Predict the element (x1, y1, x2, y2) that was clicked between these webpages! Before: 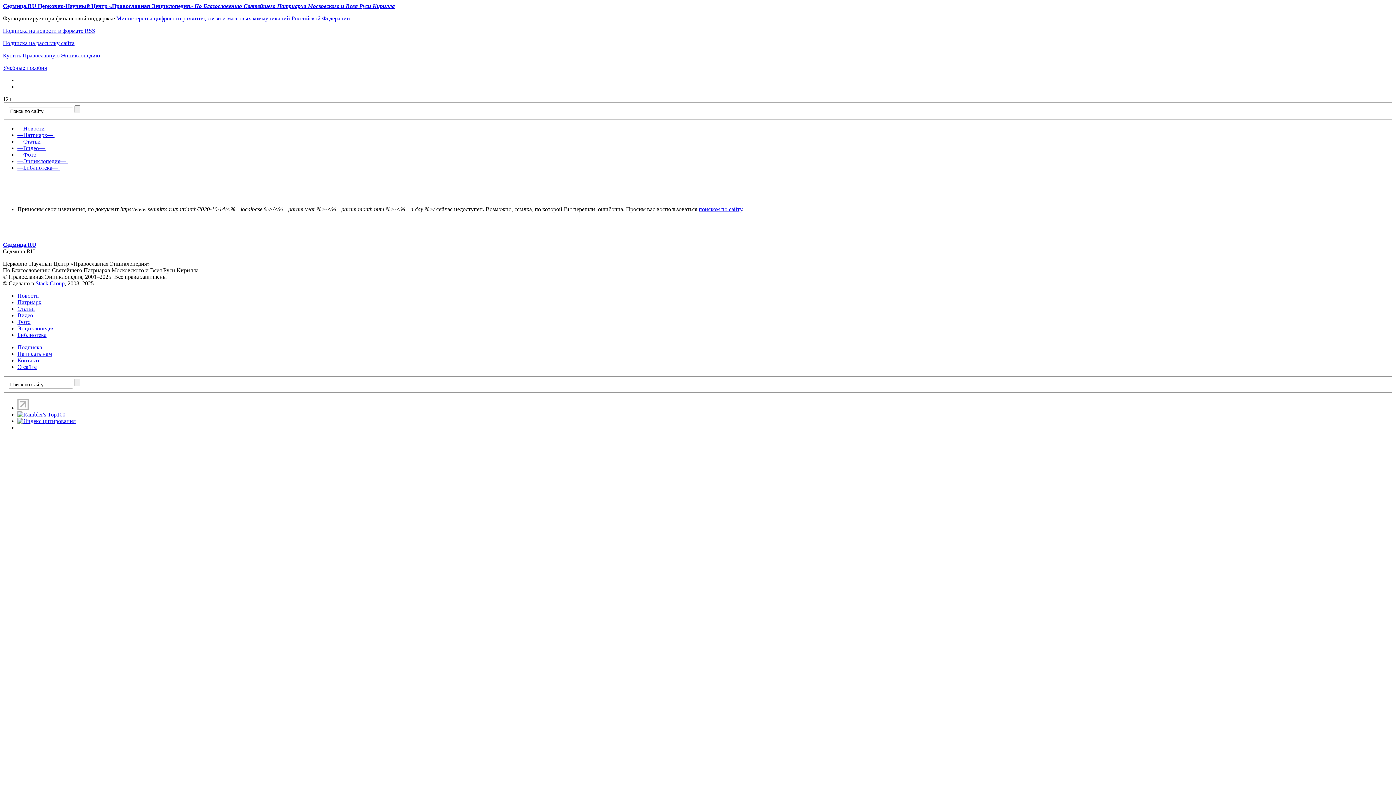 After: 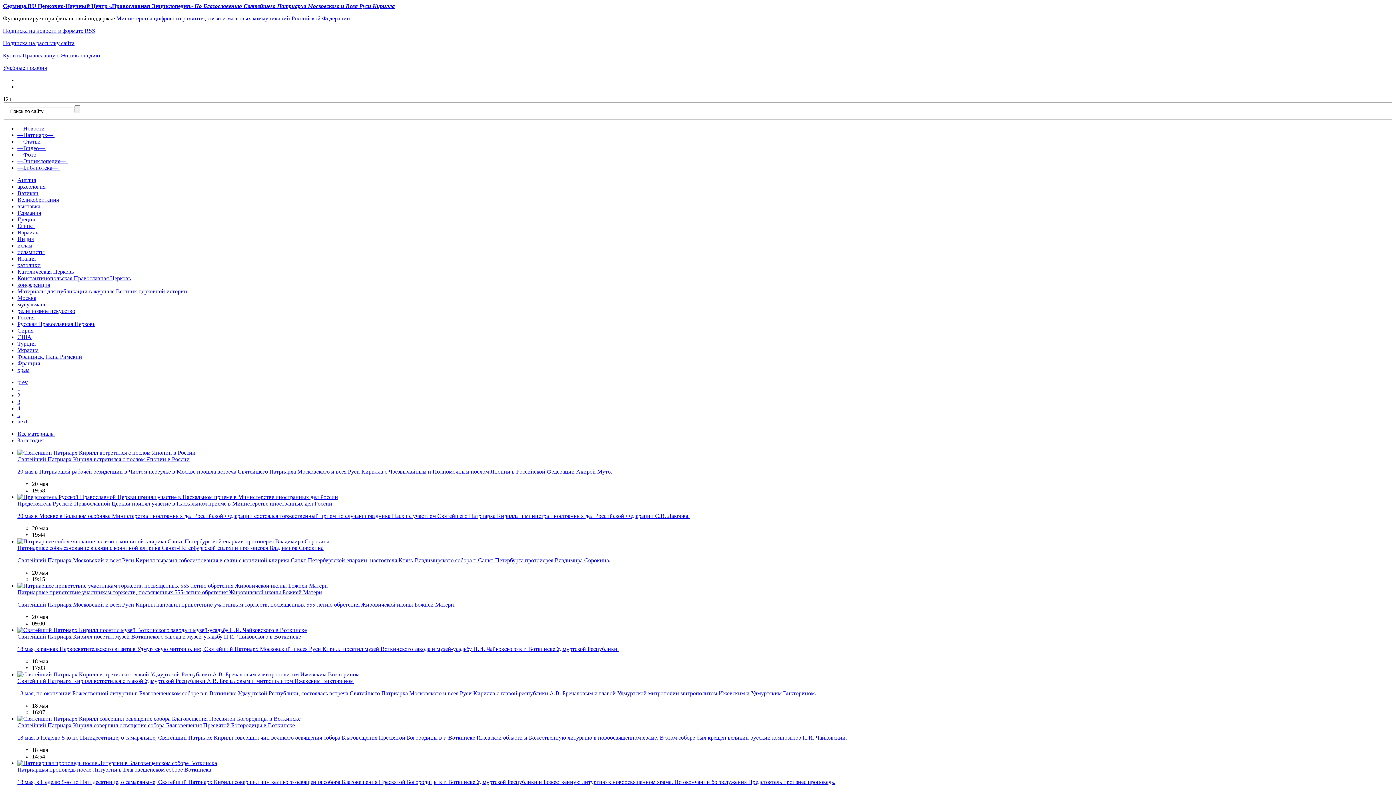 Action: bbox: (17, 131, 54, 138) label: —Патриарх— 